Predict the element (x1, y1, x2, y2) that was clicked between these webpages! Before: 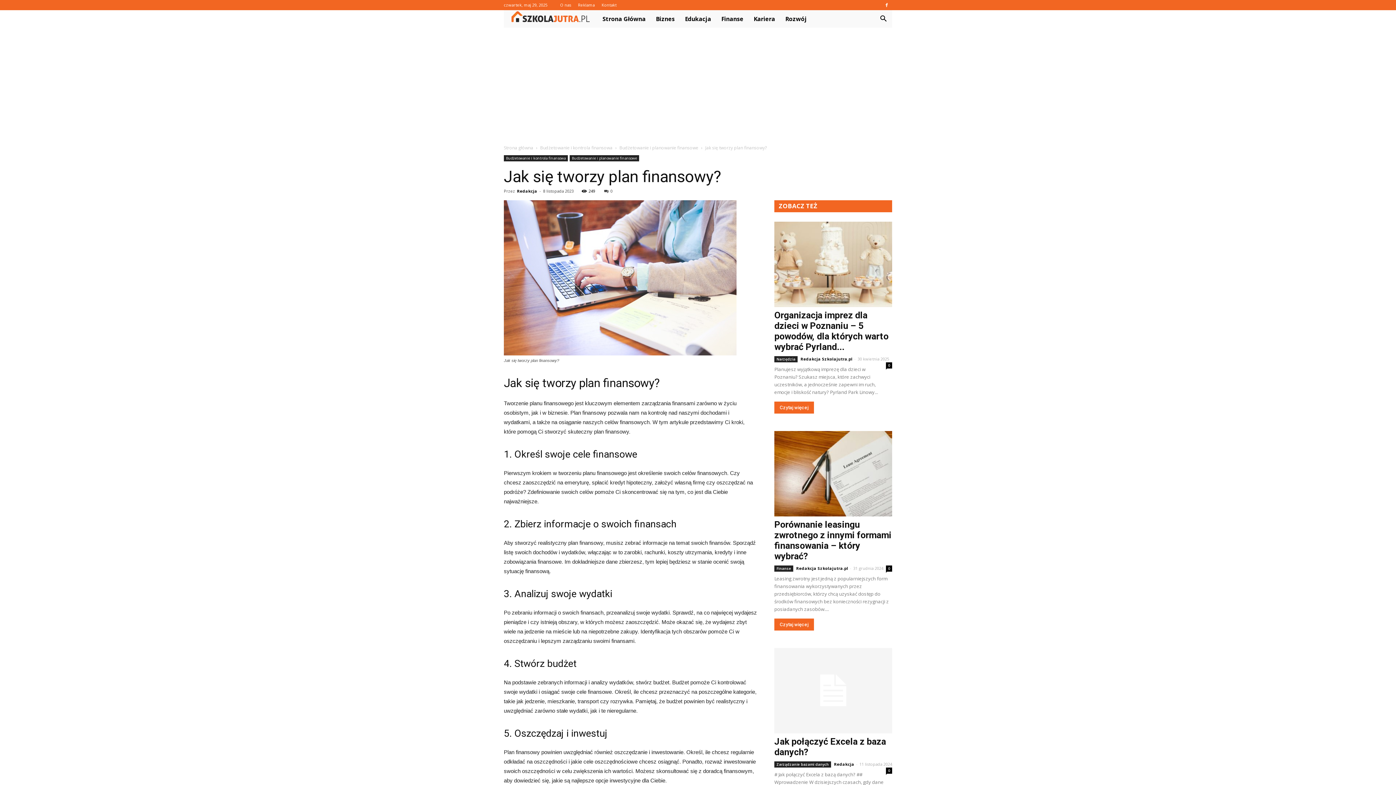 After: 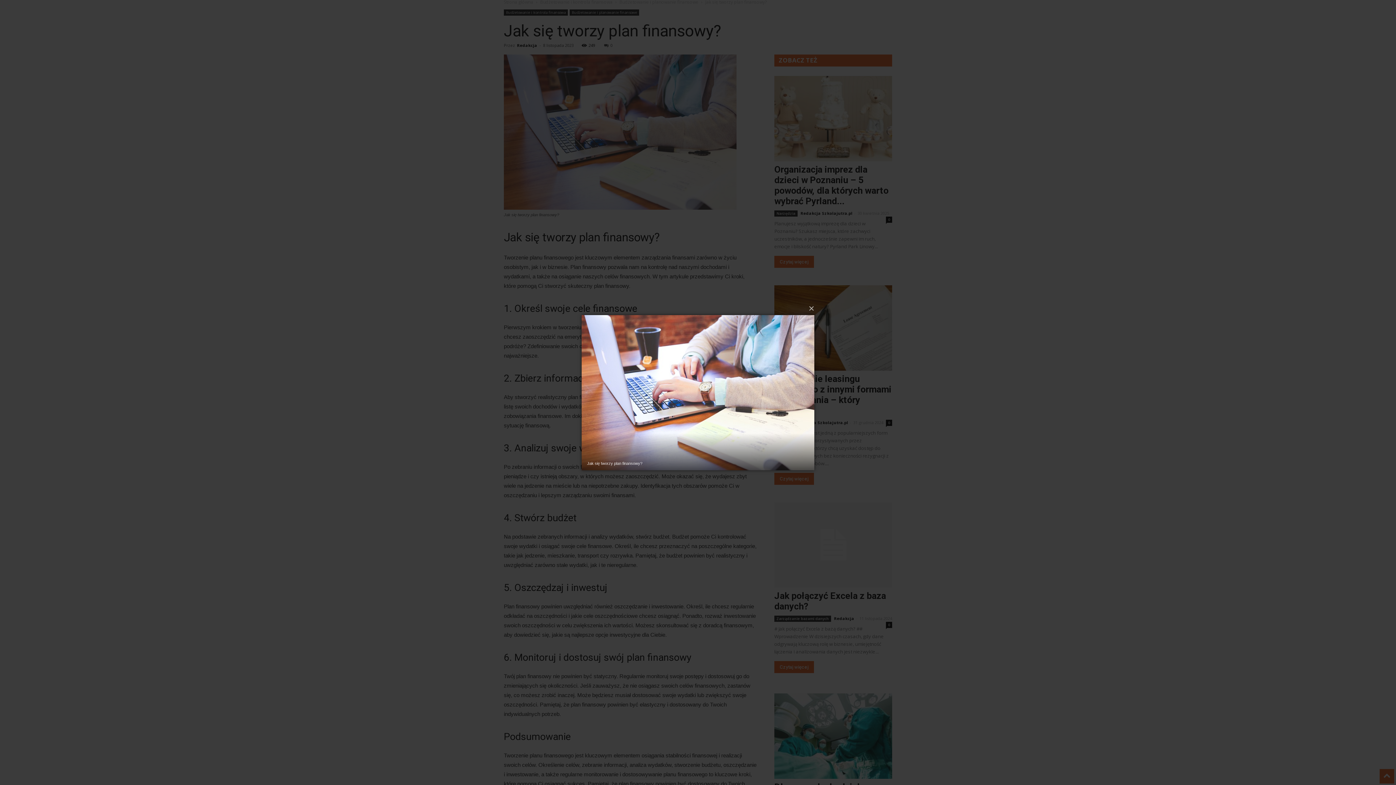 Action: bbox: (504, 200, 757, 355)